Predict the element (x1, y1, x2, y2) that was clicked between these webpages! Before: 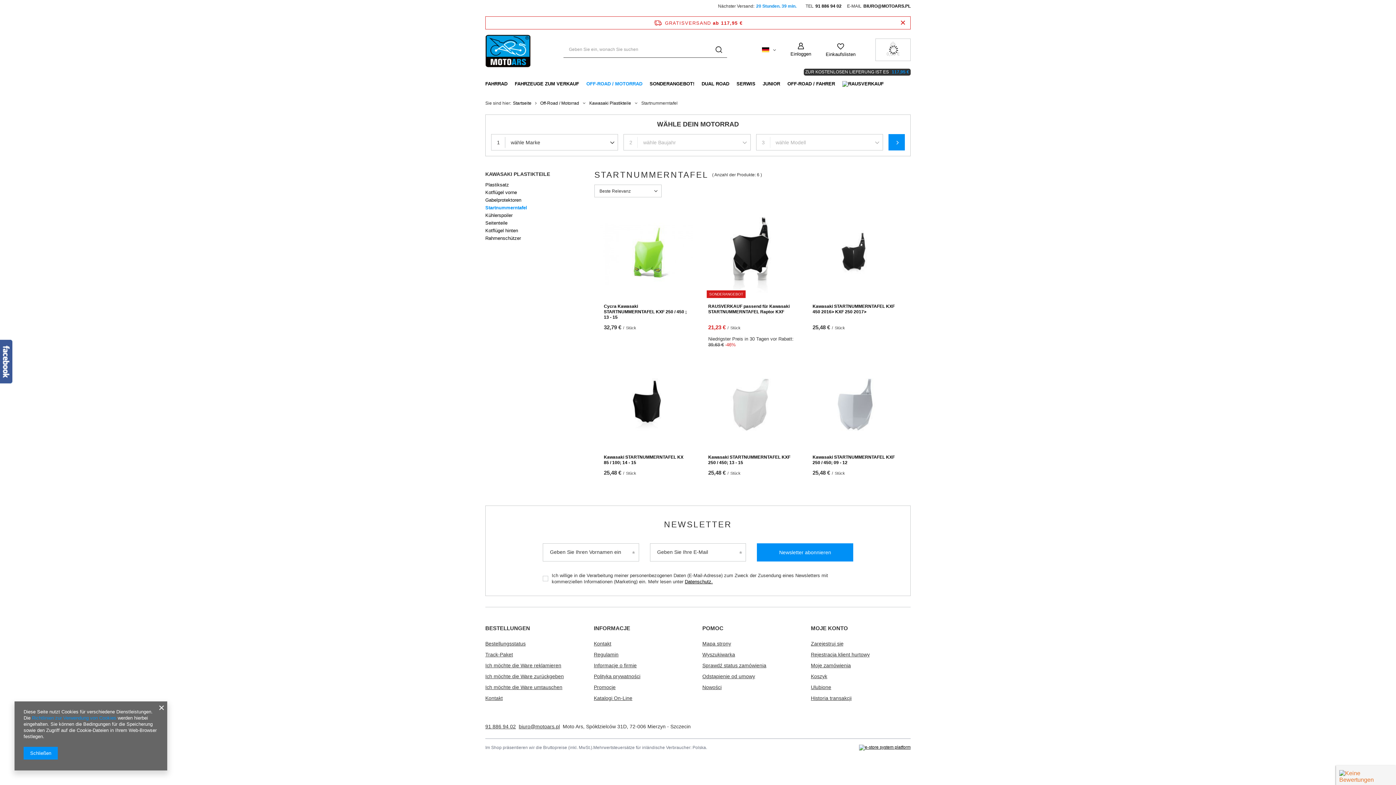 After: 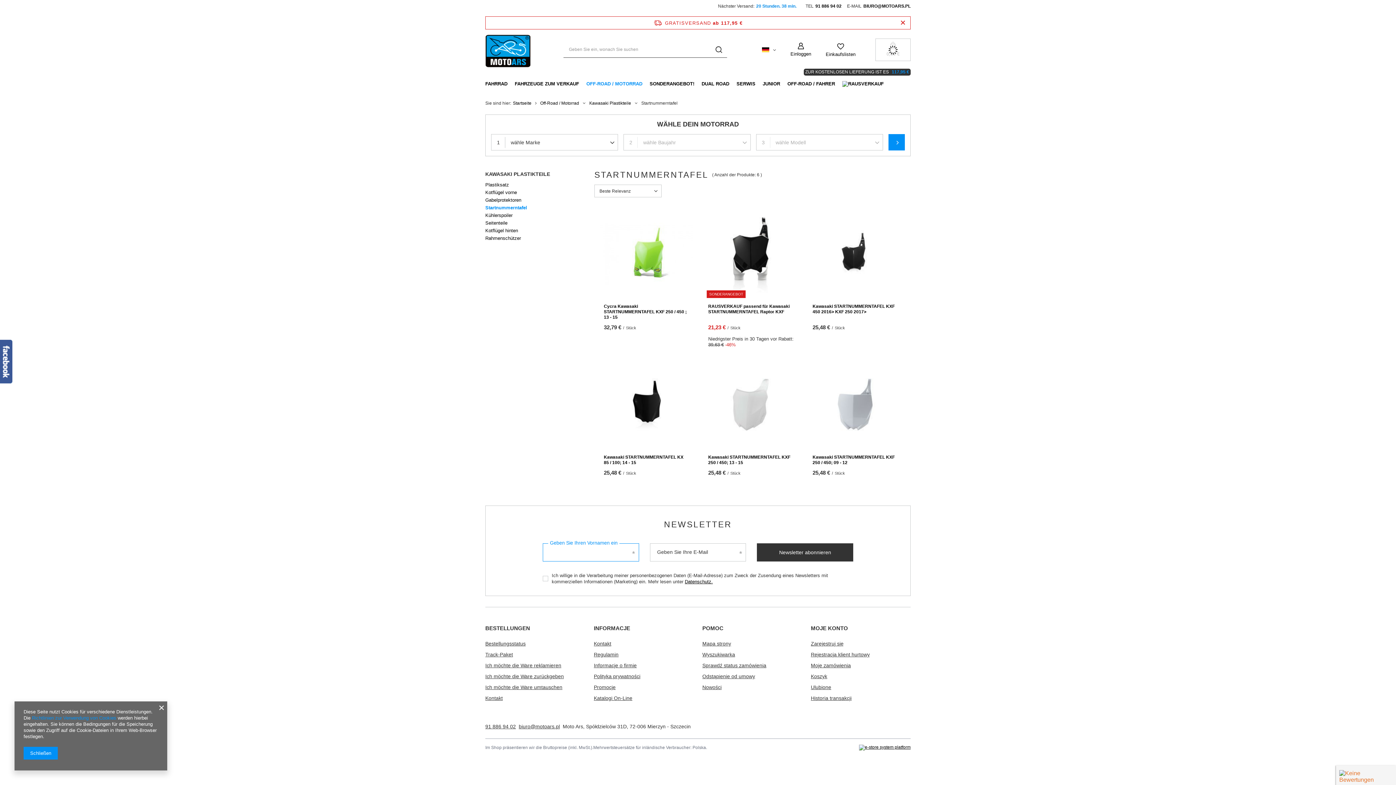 Action: bbox: (757, 543, 853, 561) label: Newsletter abonnieren